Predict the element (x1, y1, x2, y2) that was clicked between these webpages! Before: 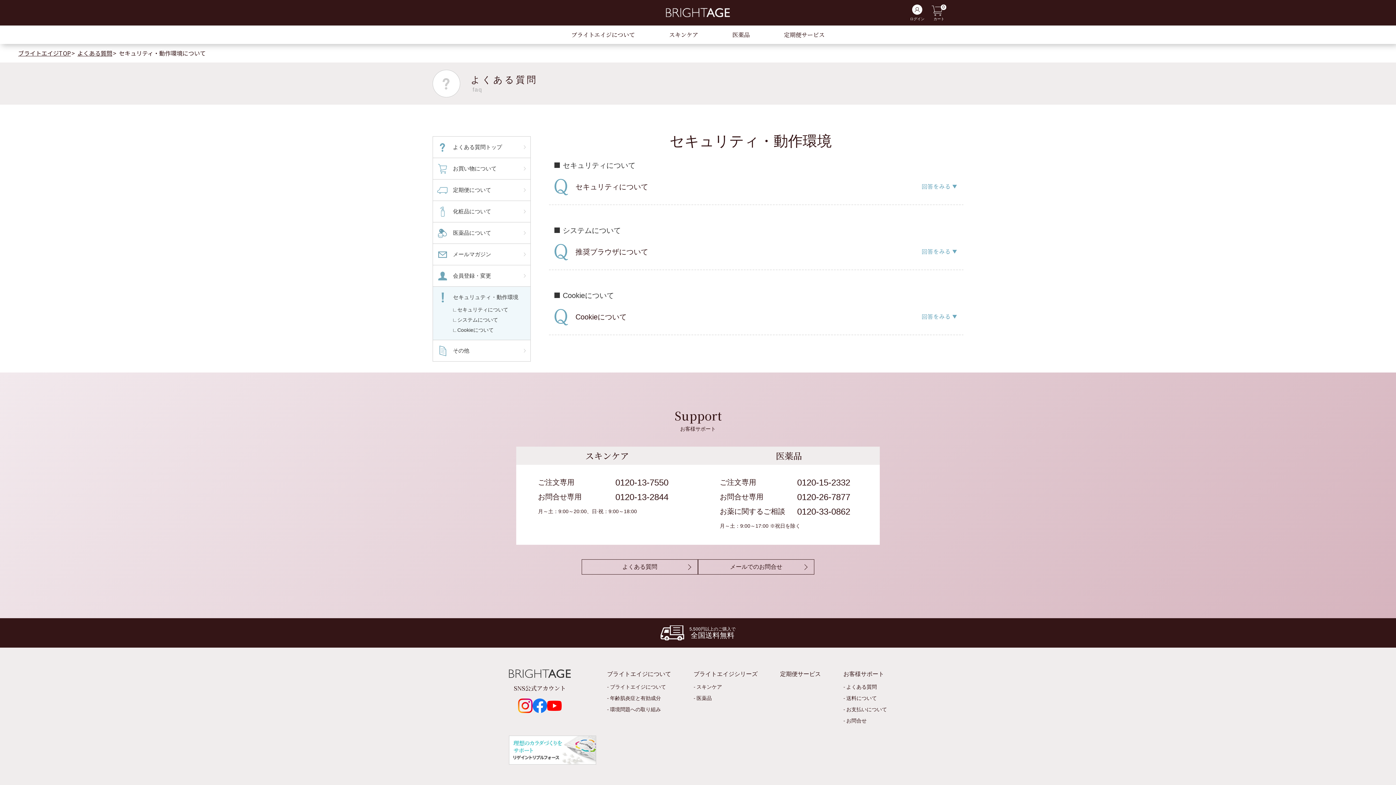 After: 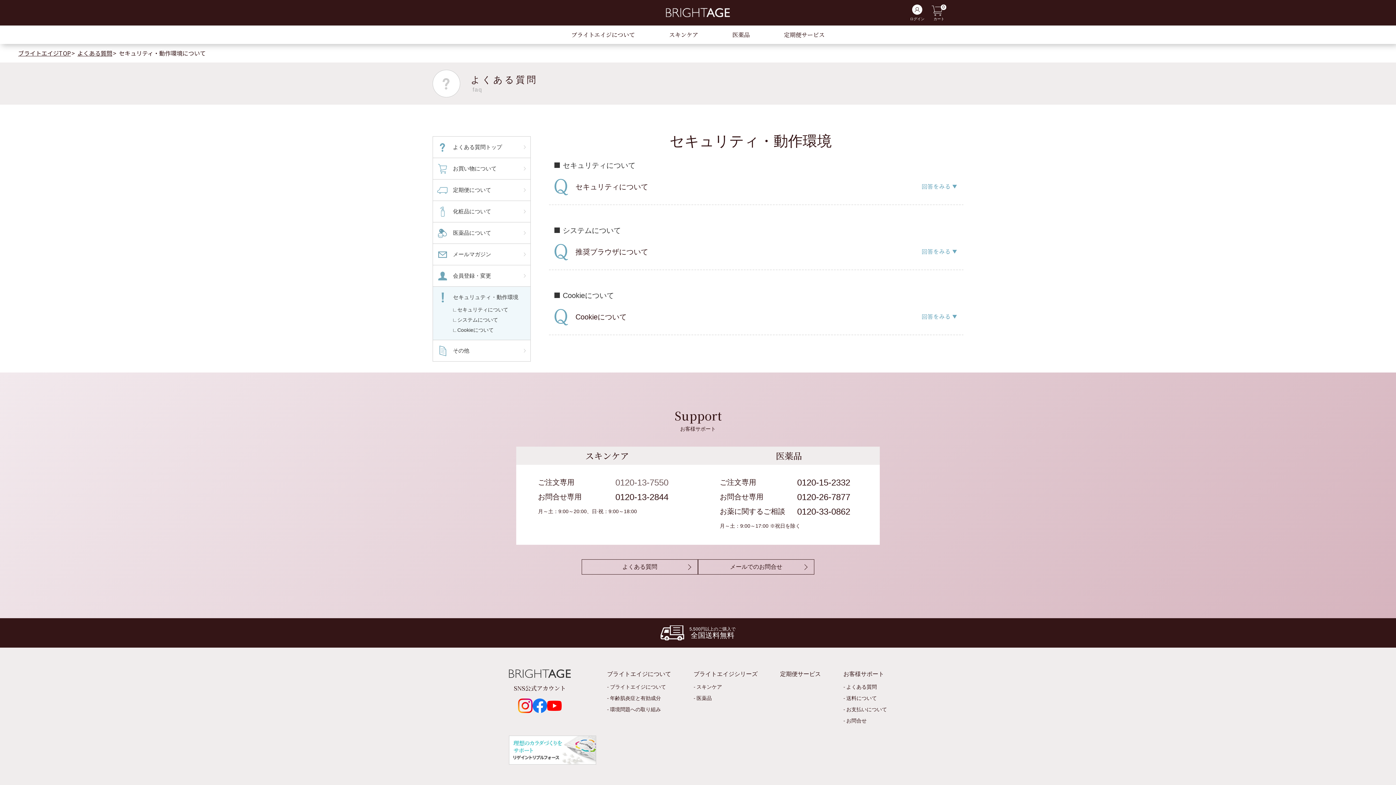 Action: label: 0120-13-7550 bbox: (615, 477, 668, 487)